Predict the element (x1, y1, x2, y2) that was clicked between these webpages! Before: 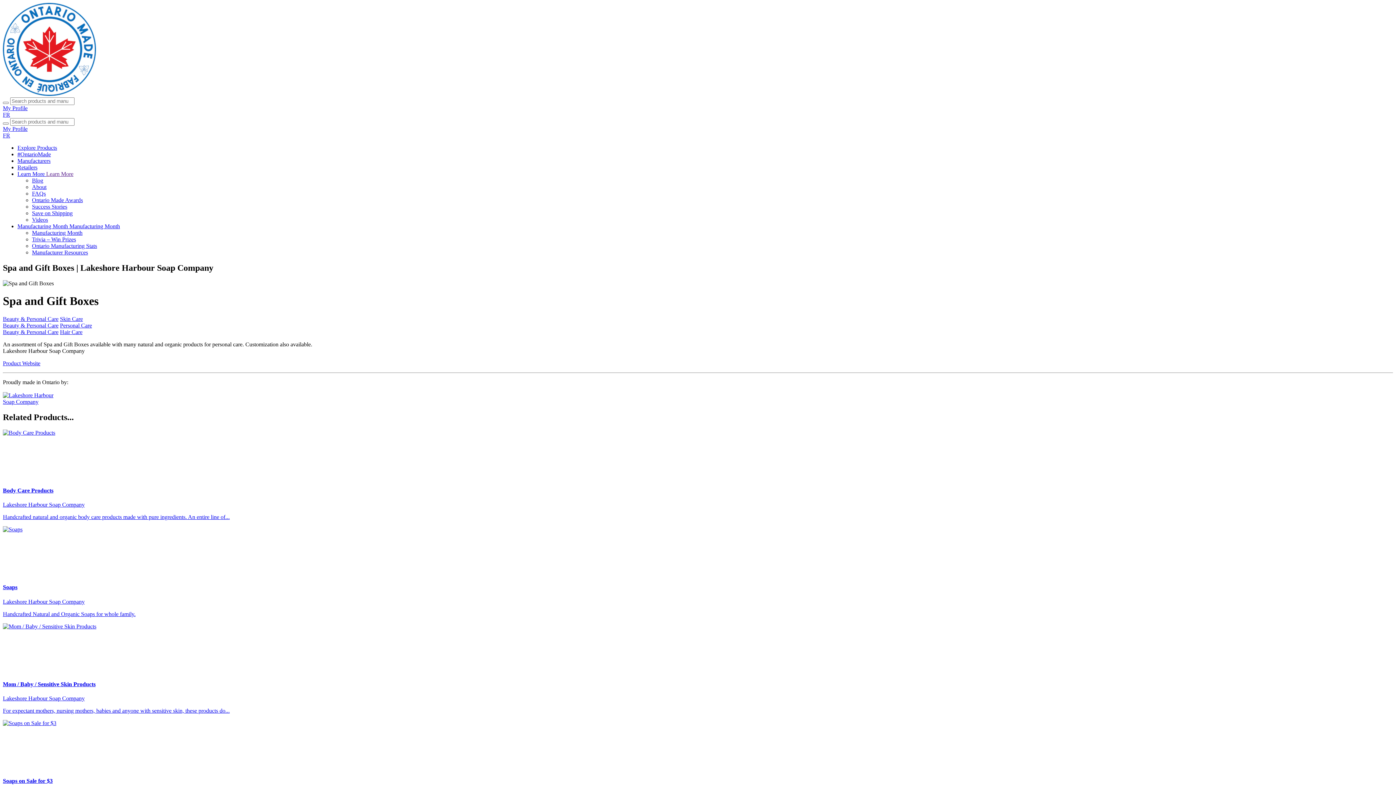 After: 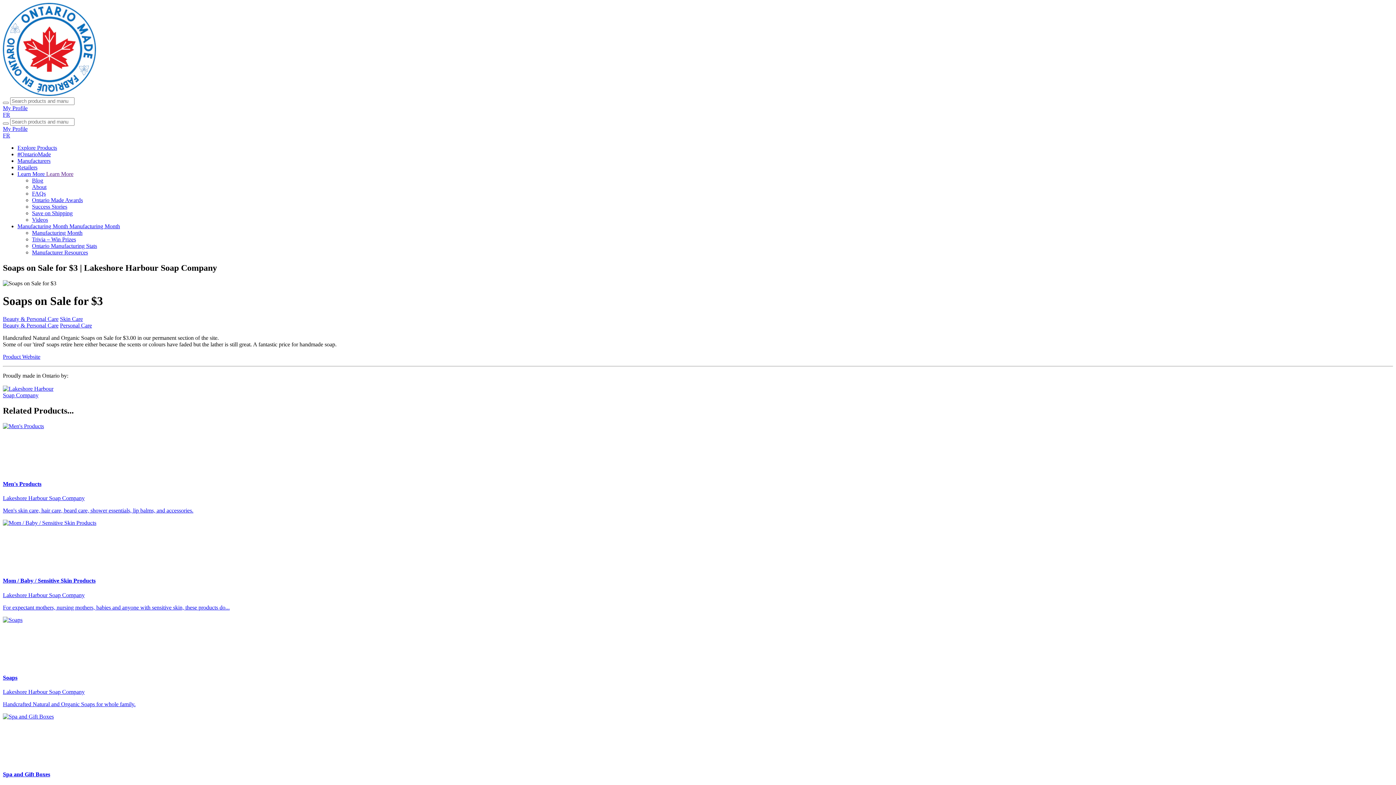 Action: bbox: (2, 720, 1393, 811) label: Soaps on Sale for $3

Lakeshore Harbour Soap Company

Handcrafted Natural and Organic Soaps on Sale for $3.00 in our permanent section of the site. Some...